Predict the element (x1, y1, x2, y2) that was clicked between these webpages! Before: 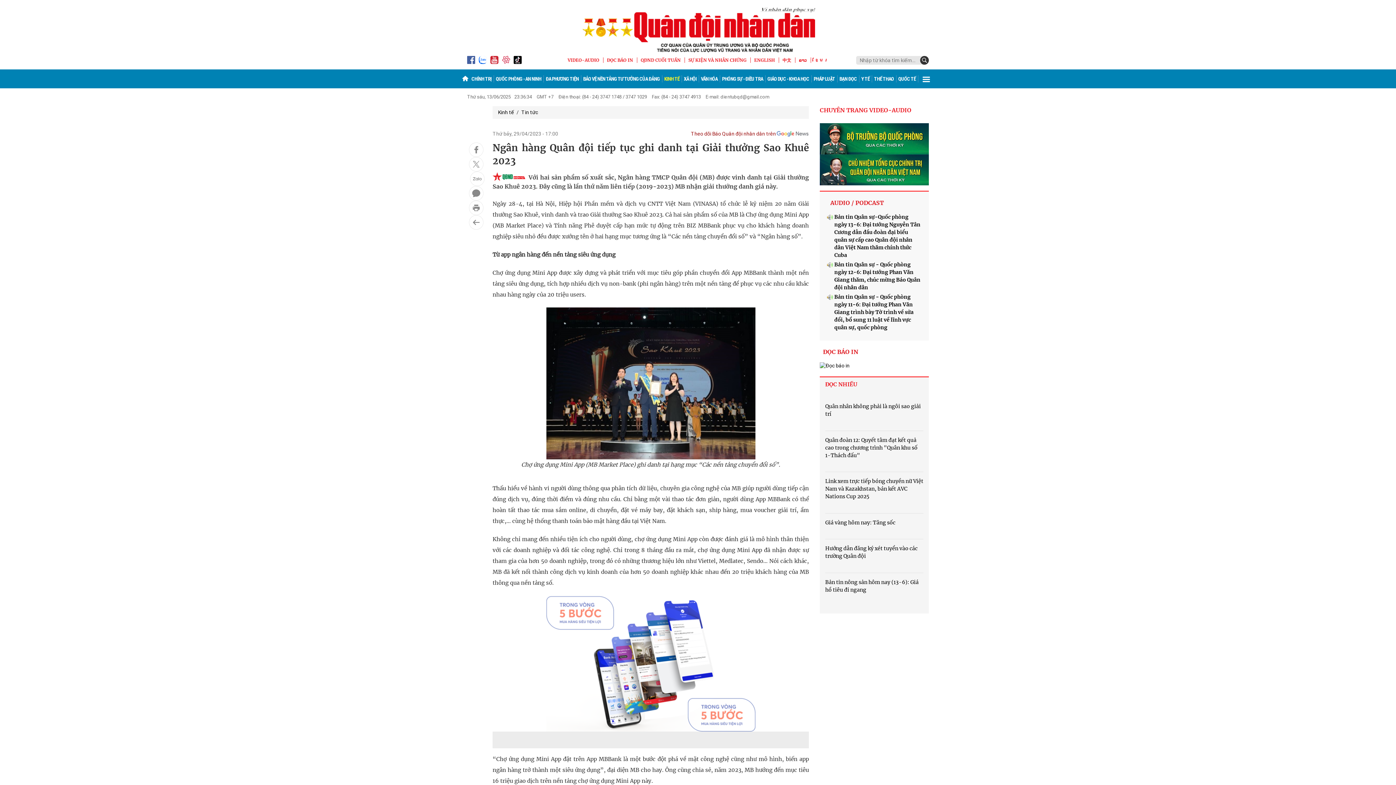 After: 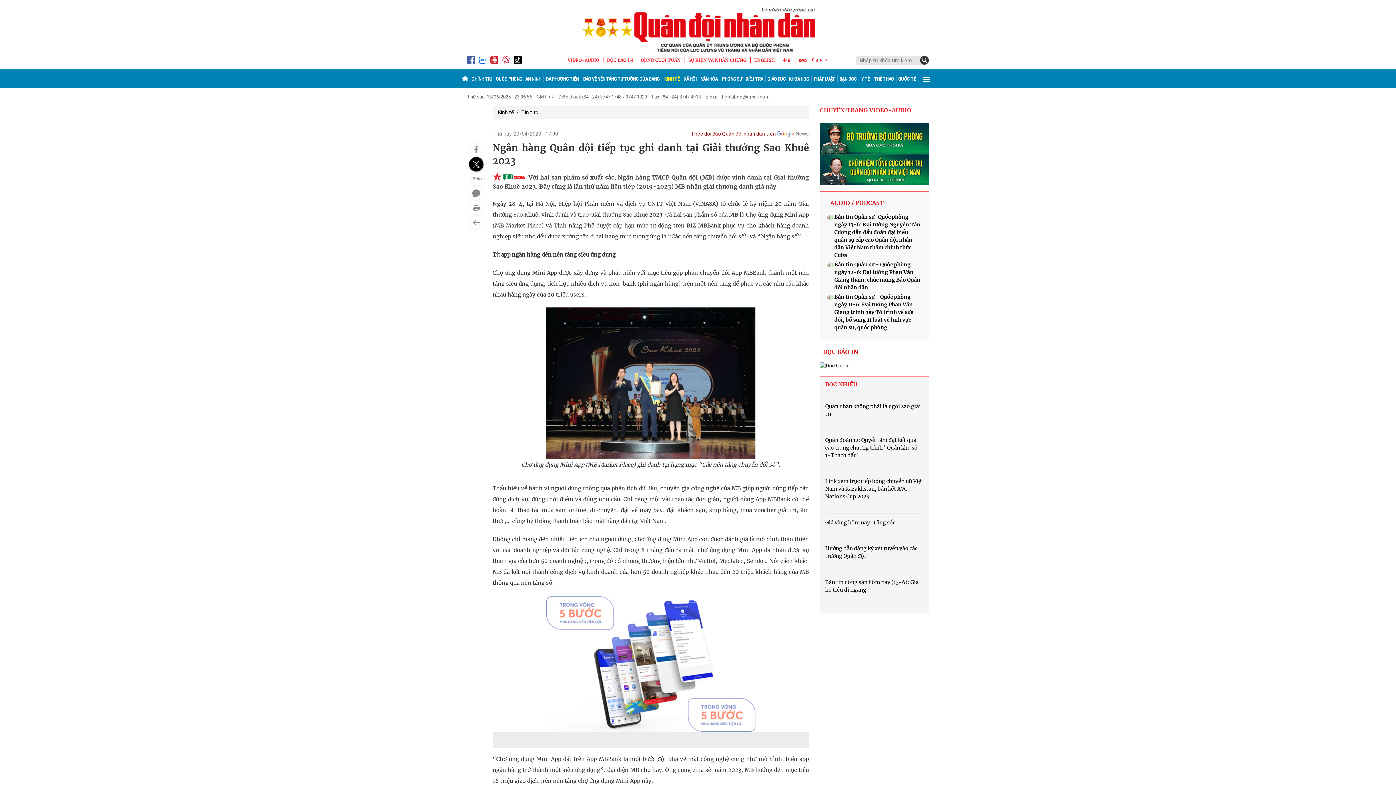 Action: bbox: (469, 157, 483, 171)